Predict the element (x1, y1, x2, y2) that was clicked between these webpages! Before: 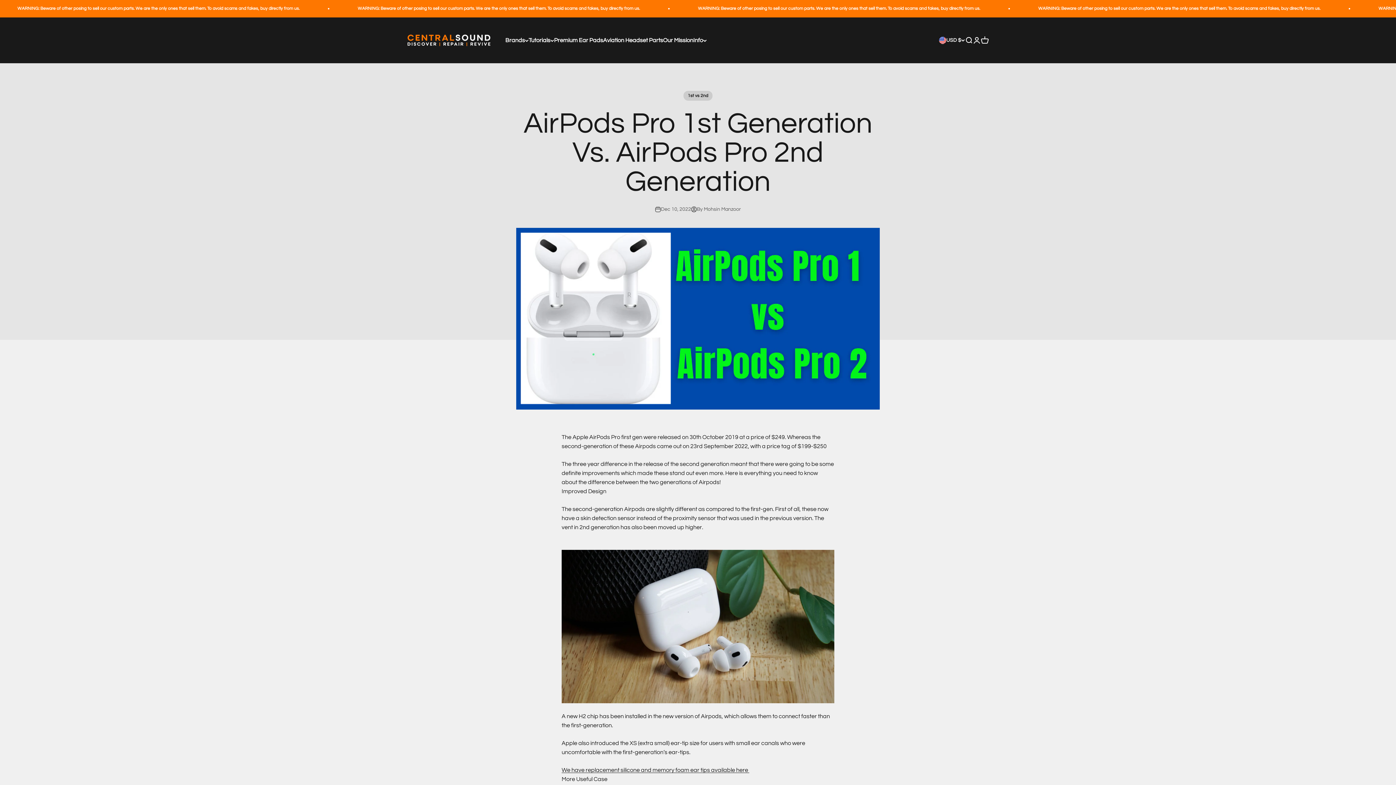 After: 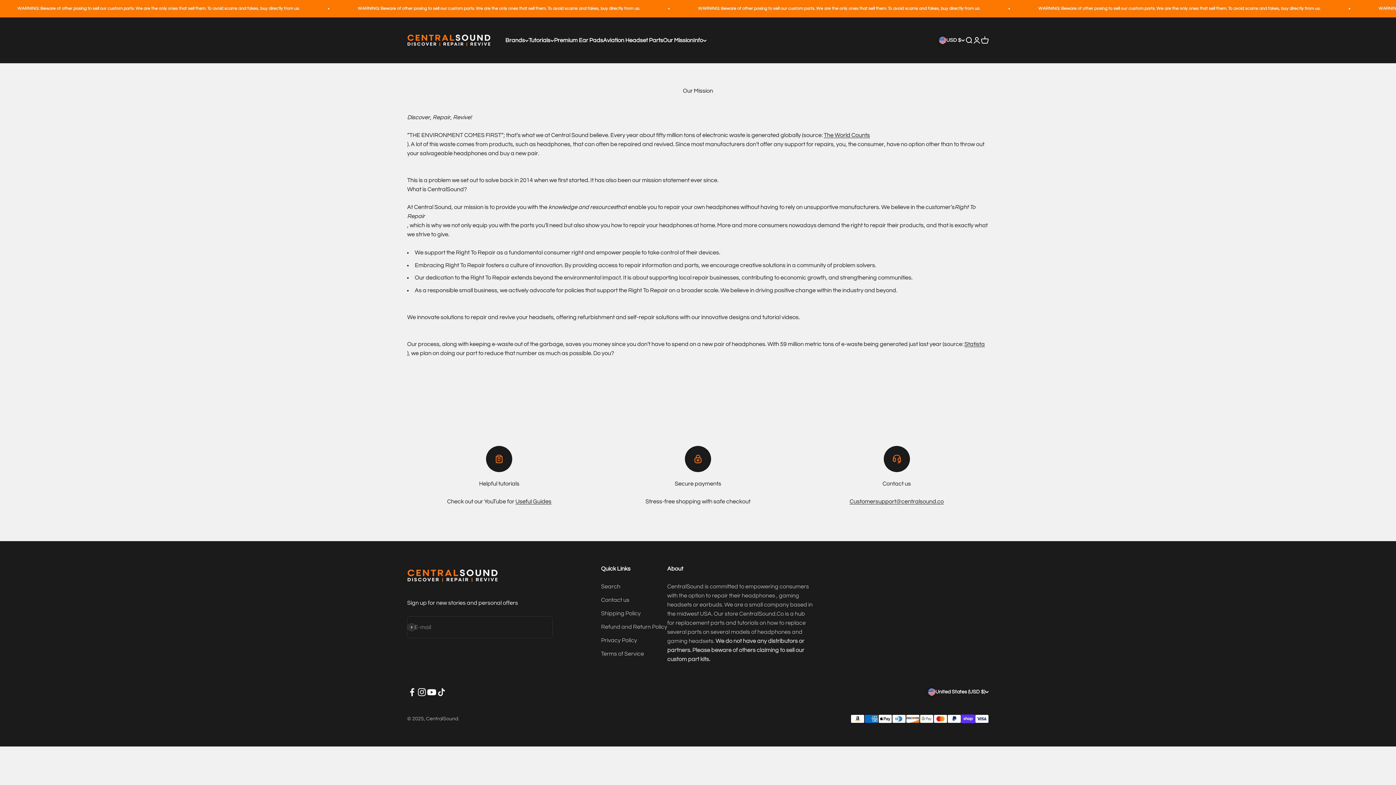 Action: label: Our Mission bbox: (663, 37, 693, 43)